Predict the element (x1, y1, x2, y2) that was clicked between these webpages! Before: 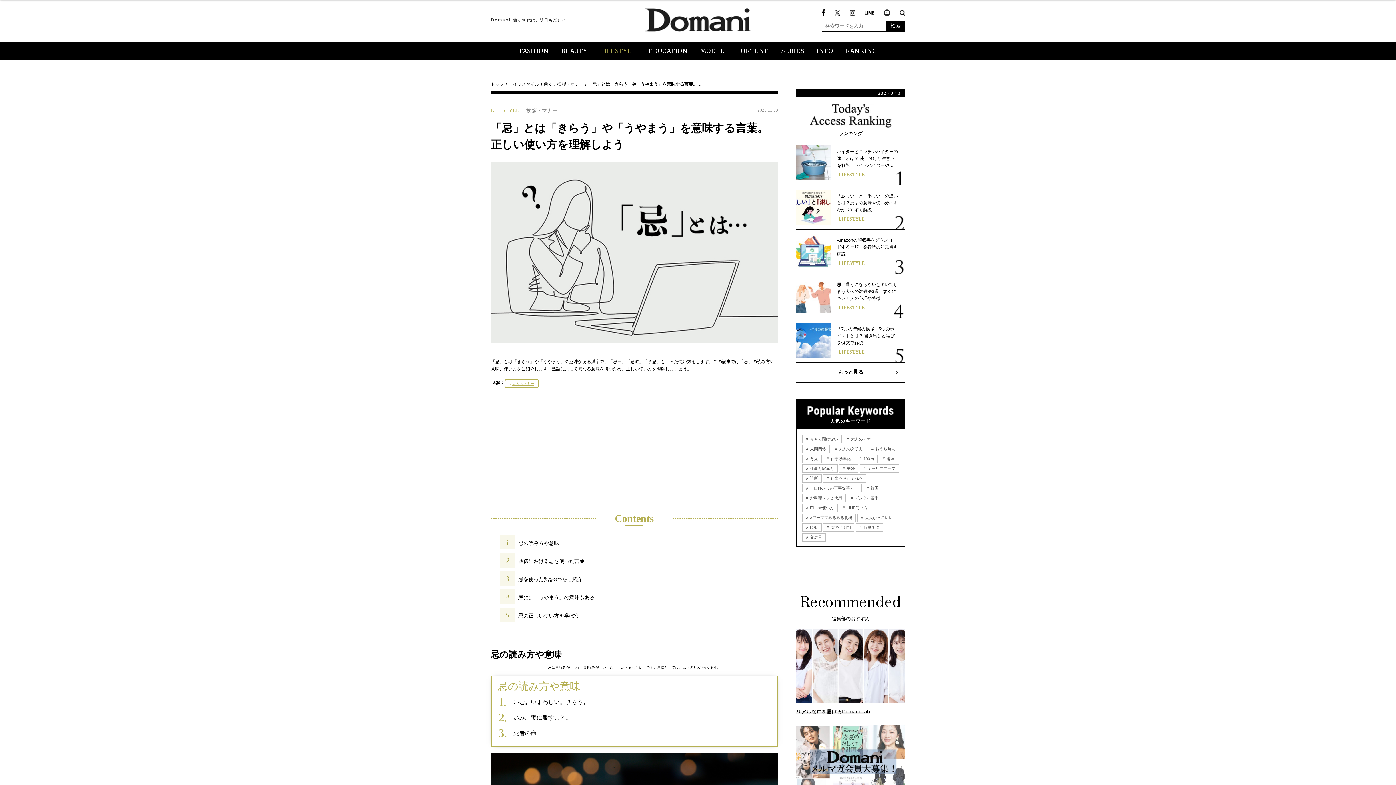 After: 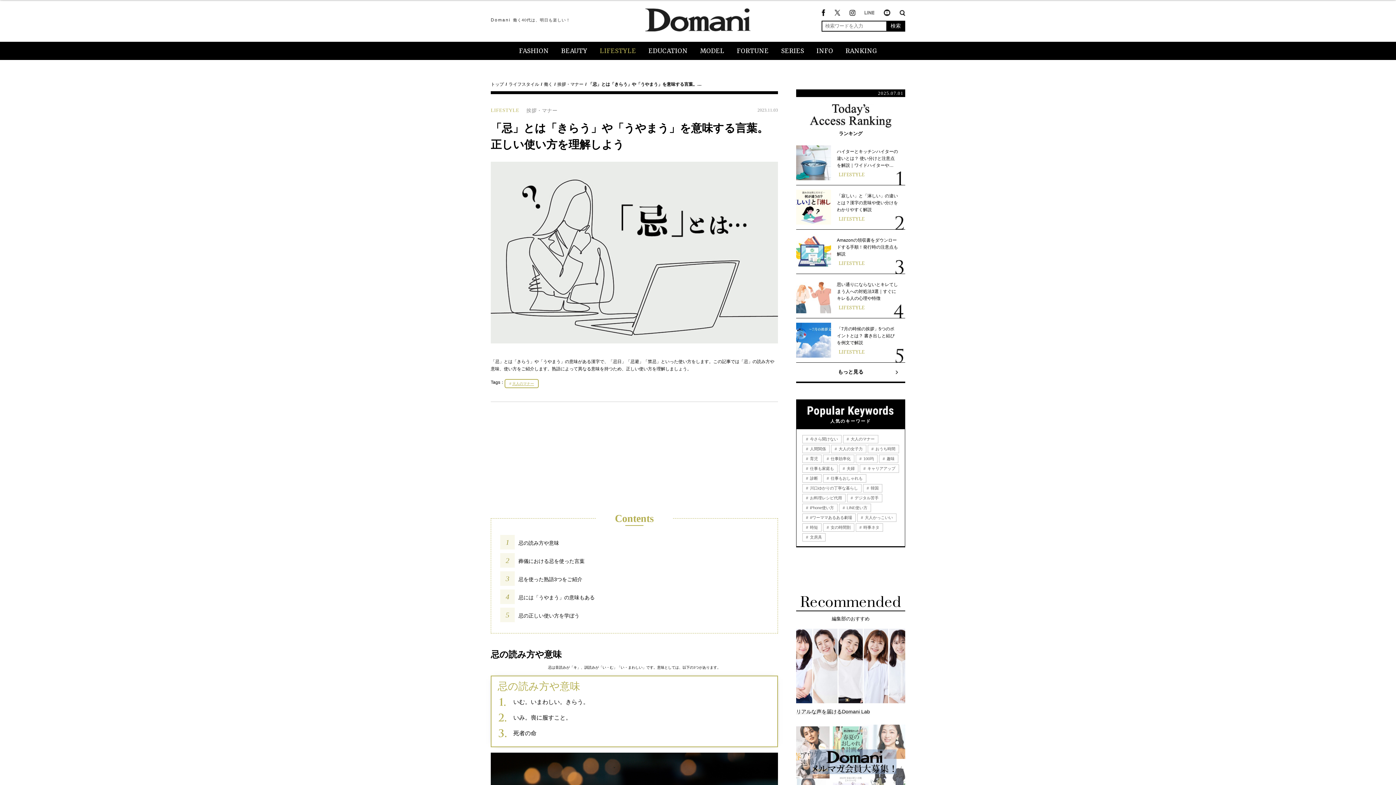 Action: bbox: (864, 10, 874, 14)